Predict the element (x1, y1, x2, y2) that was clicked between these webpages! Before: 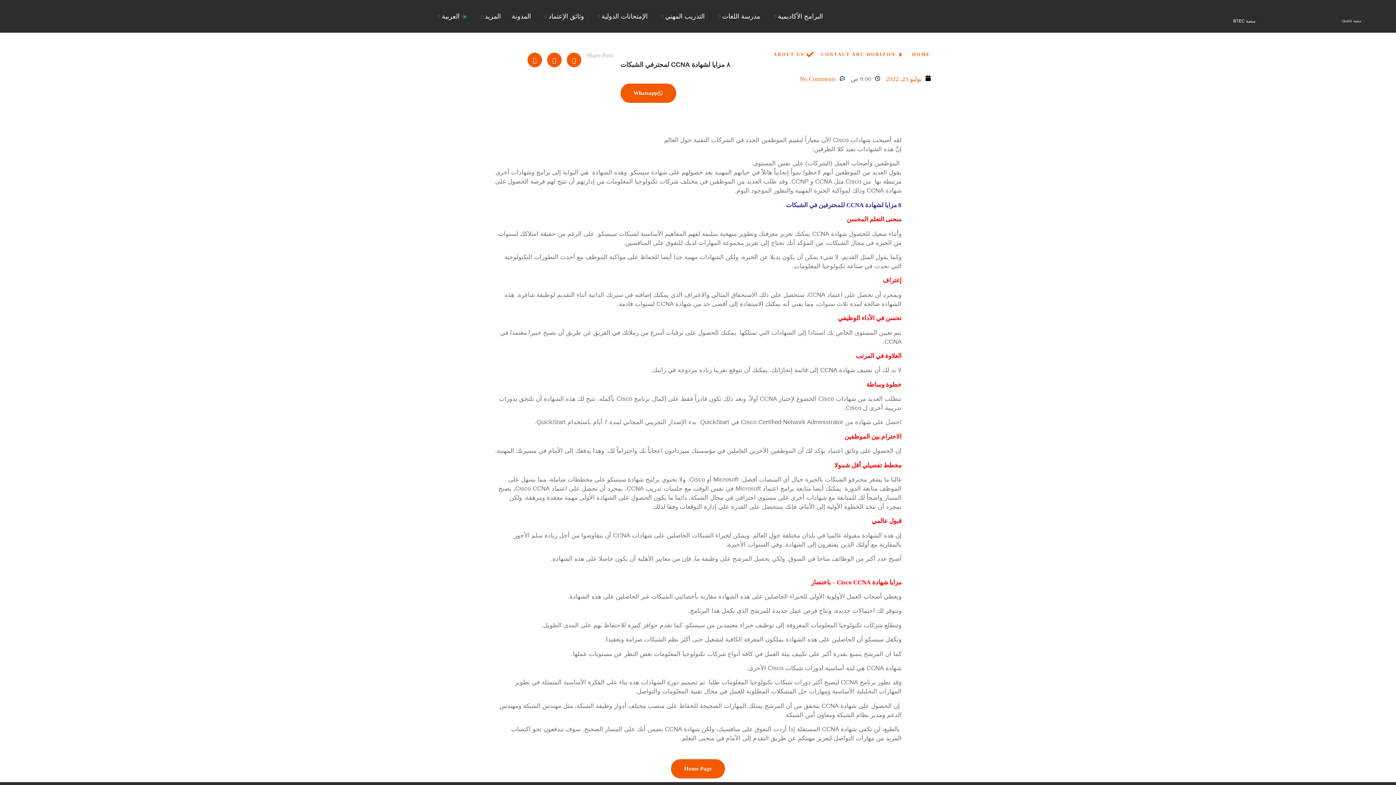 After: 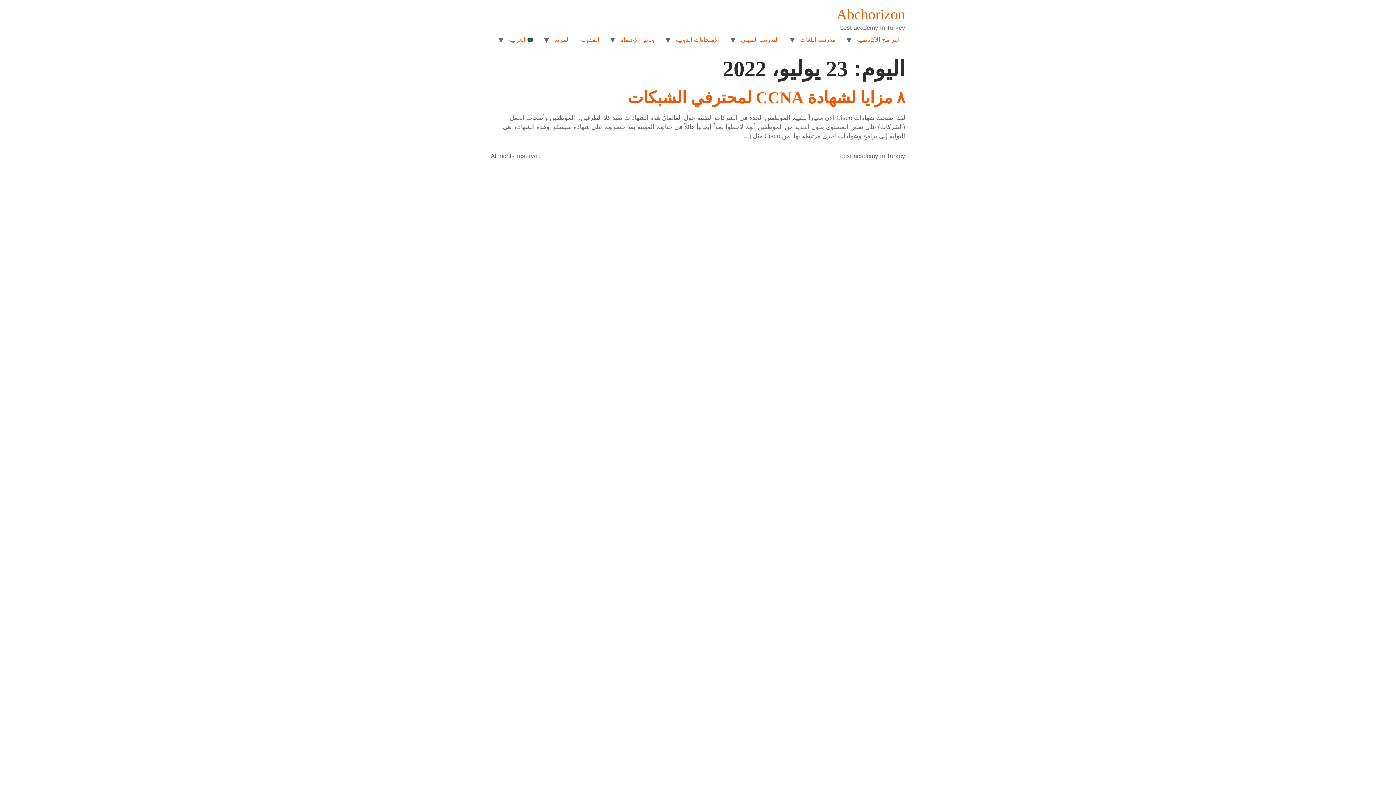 Action: bbox: (886, 74, 930, 83) label: يوليو 23, 2022